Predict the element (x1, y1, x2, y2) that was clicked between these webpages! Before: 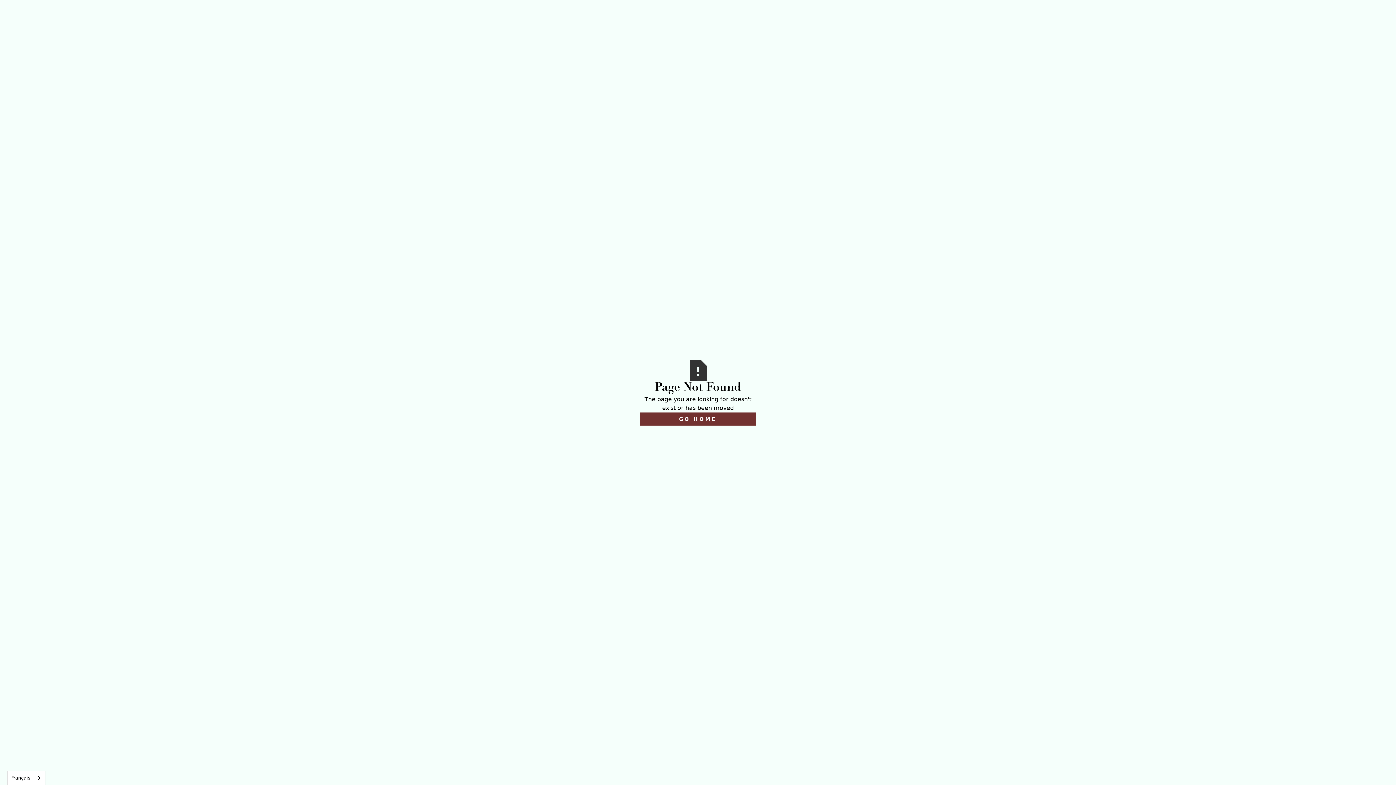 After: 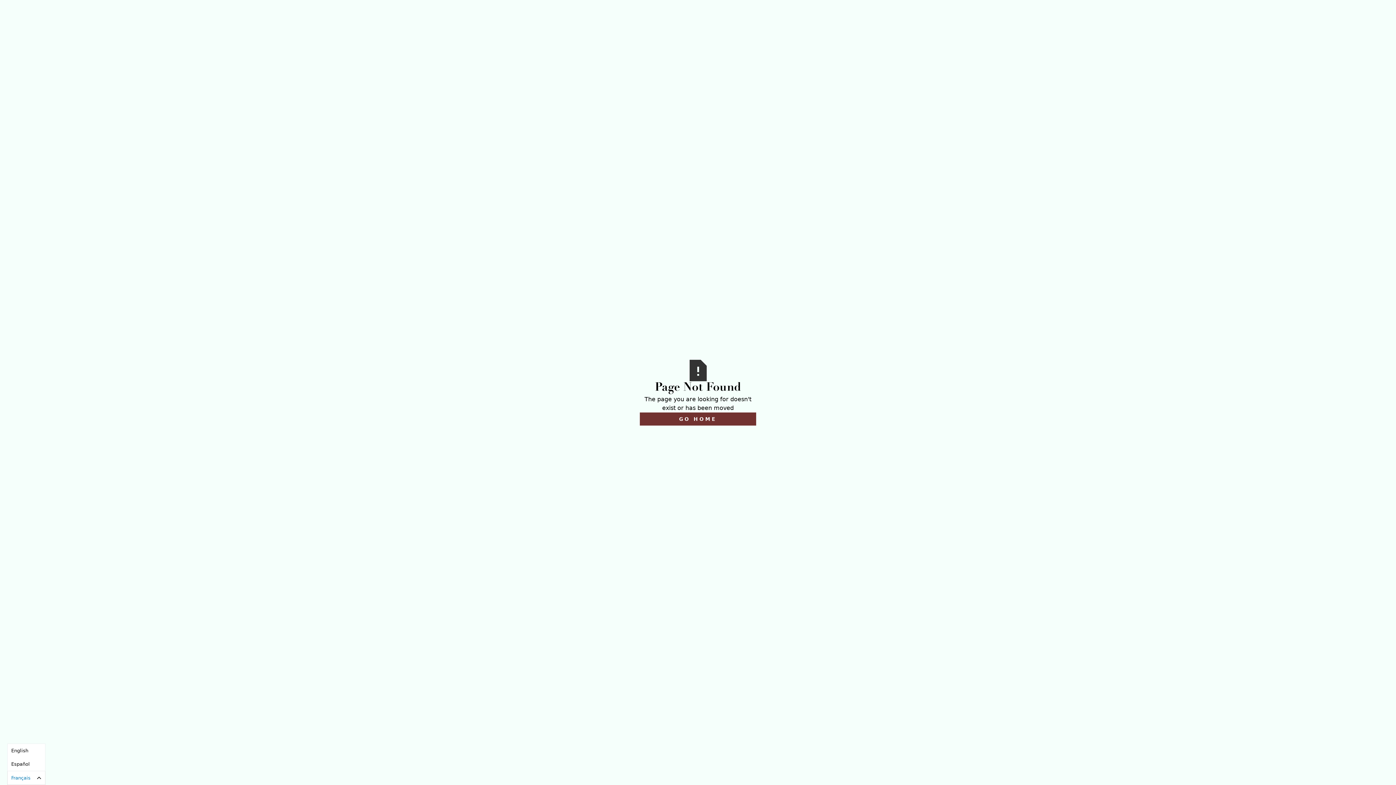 Action: label: Français bbox: (7, 771, 45, 785)